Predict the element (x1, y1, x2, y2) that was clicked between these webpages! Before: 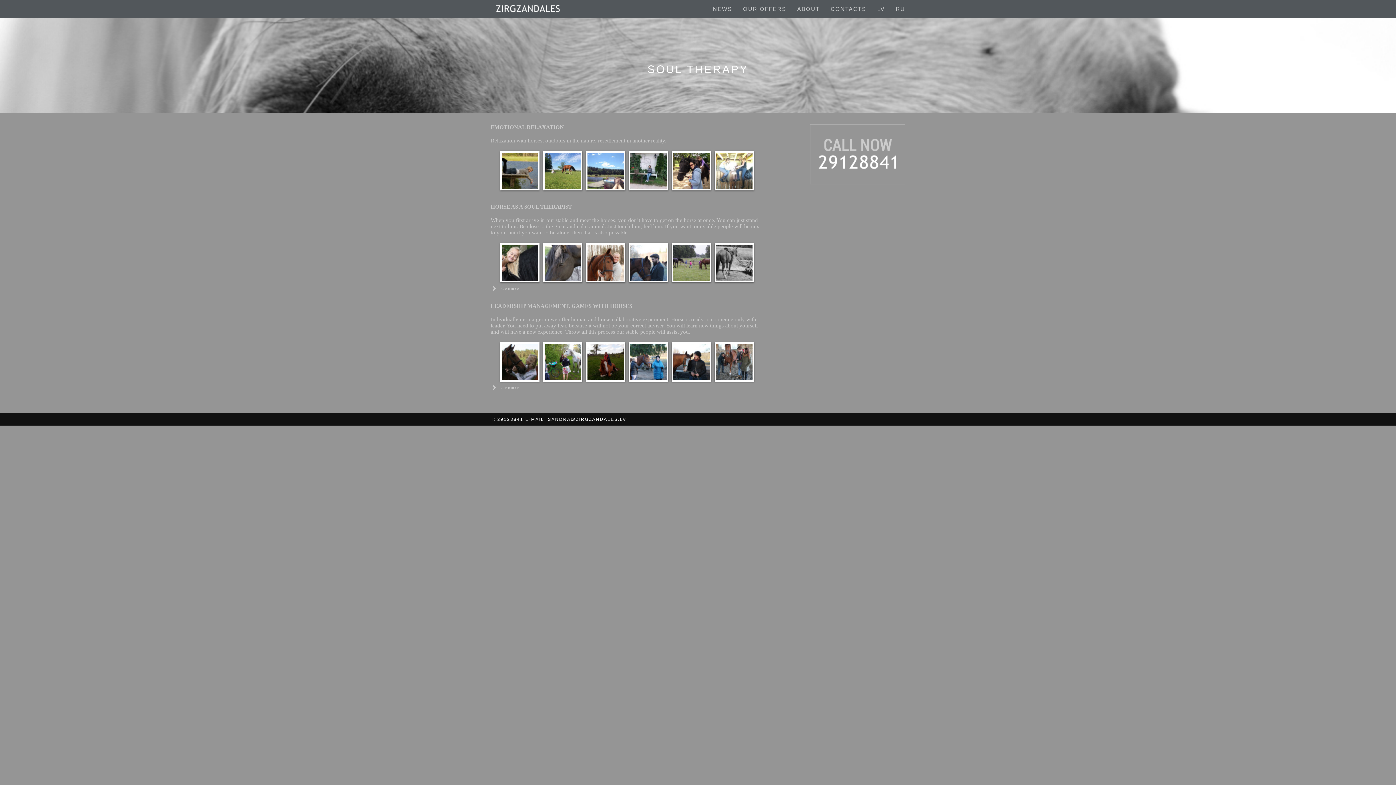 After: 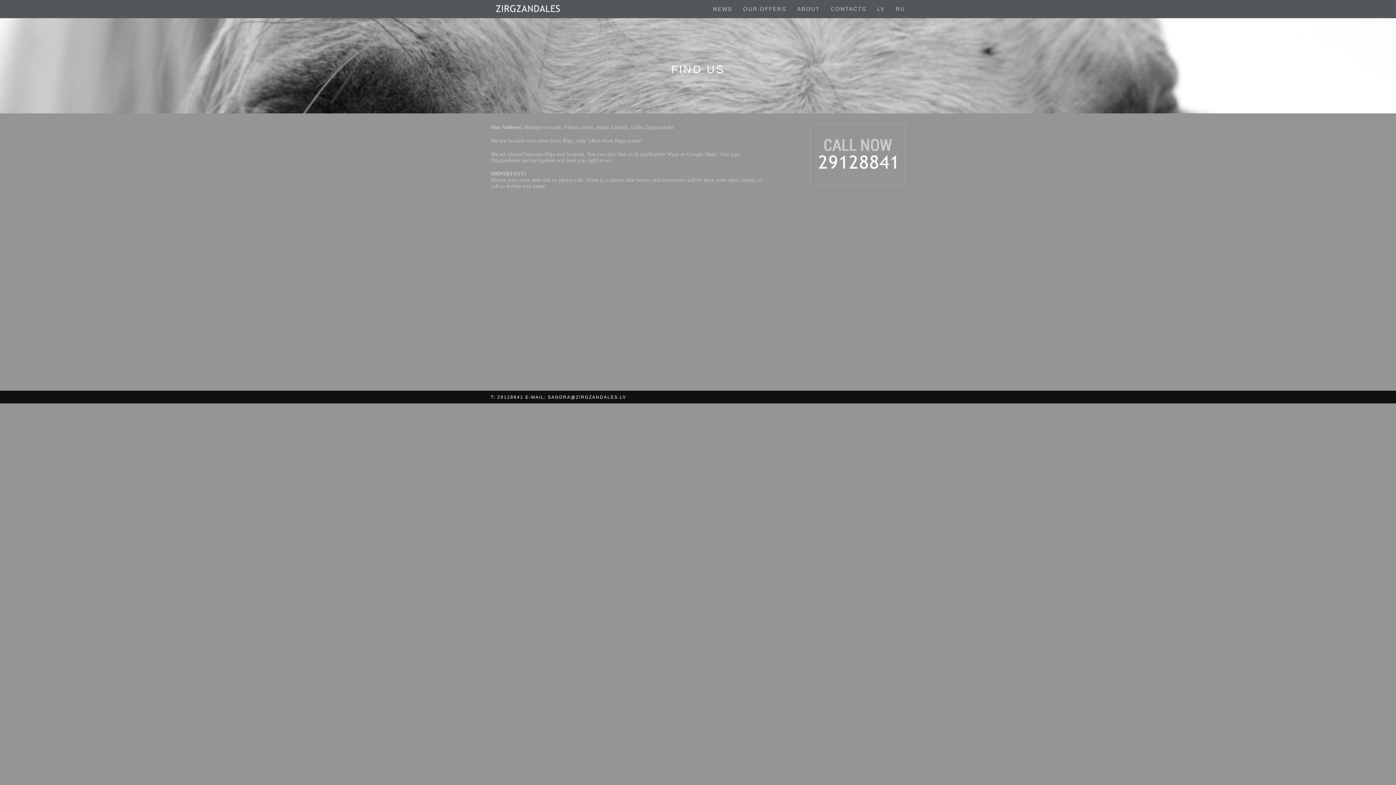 Action: label: CONTACTS bbox: (825, 0, 872, 18)